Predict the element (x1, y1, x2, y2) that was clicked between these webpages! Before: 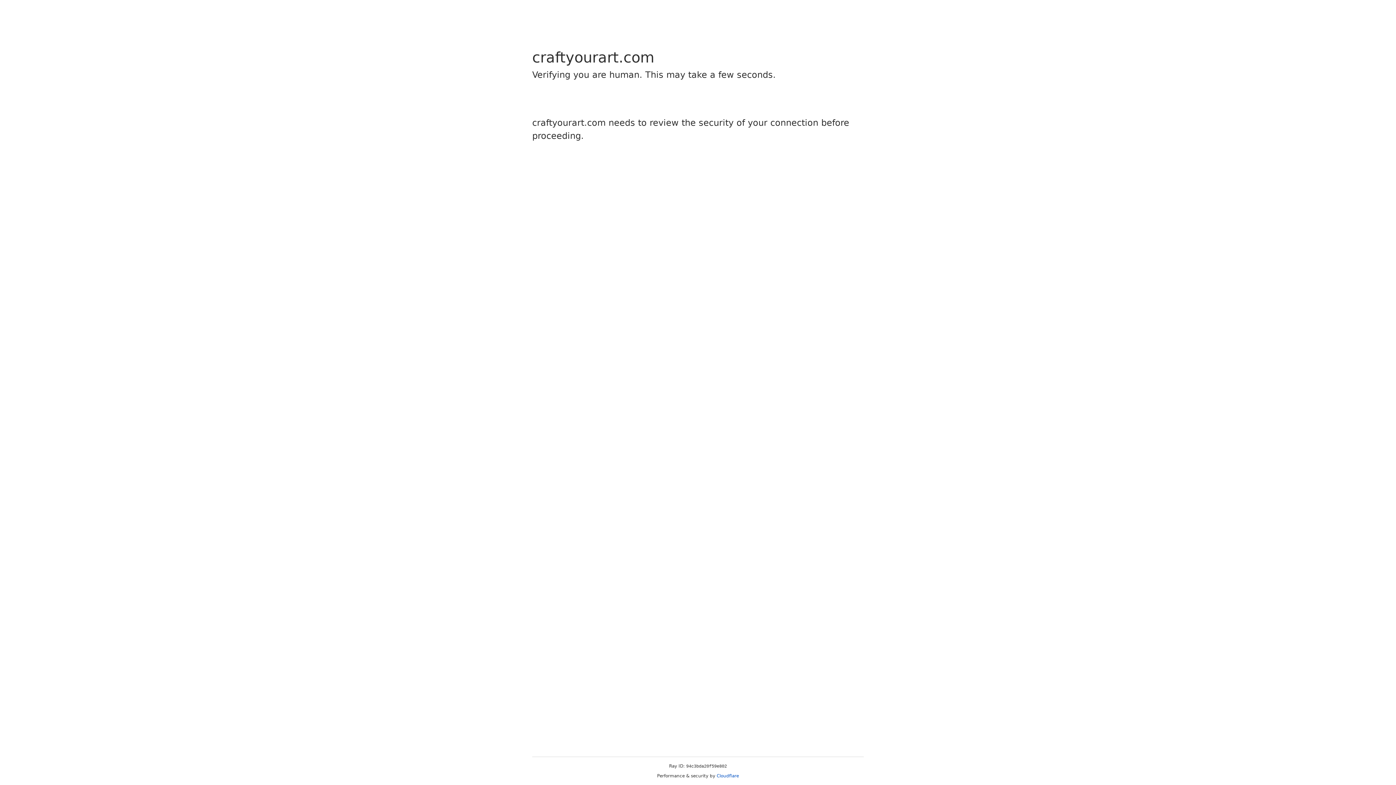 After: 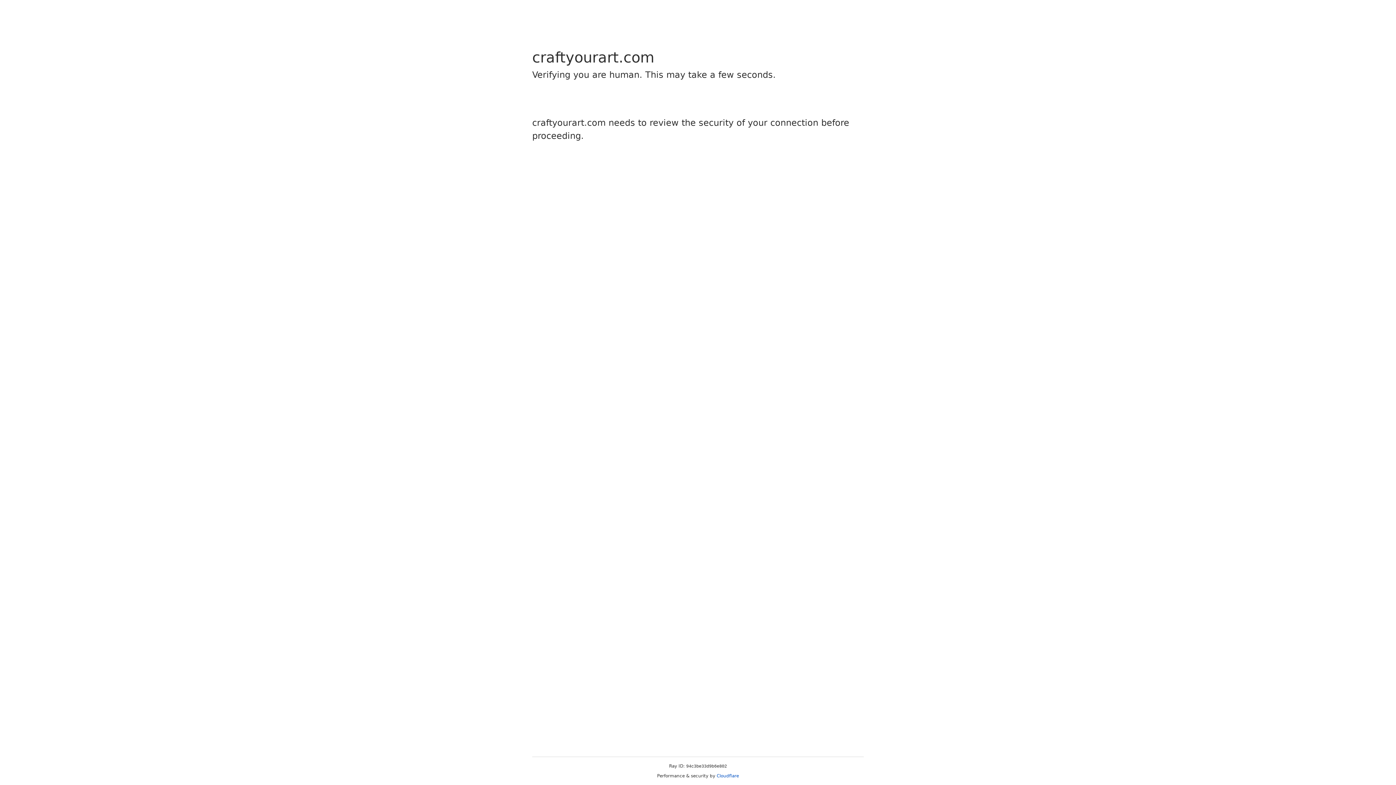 Action: bbox: (716, 773, 739, 778) label: Cloudflare